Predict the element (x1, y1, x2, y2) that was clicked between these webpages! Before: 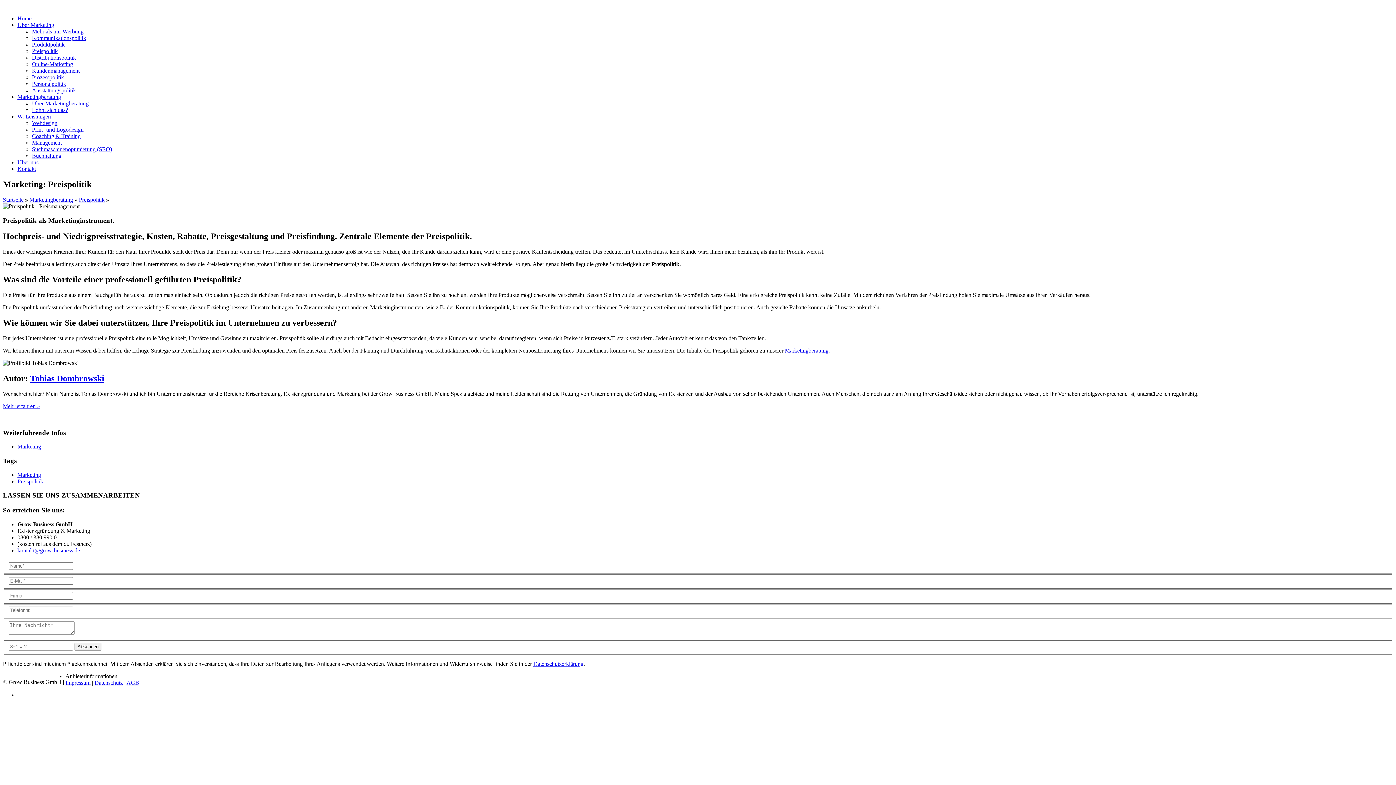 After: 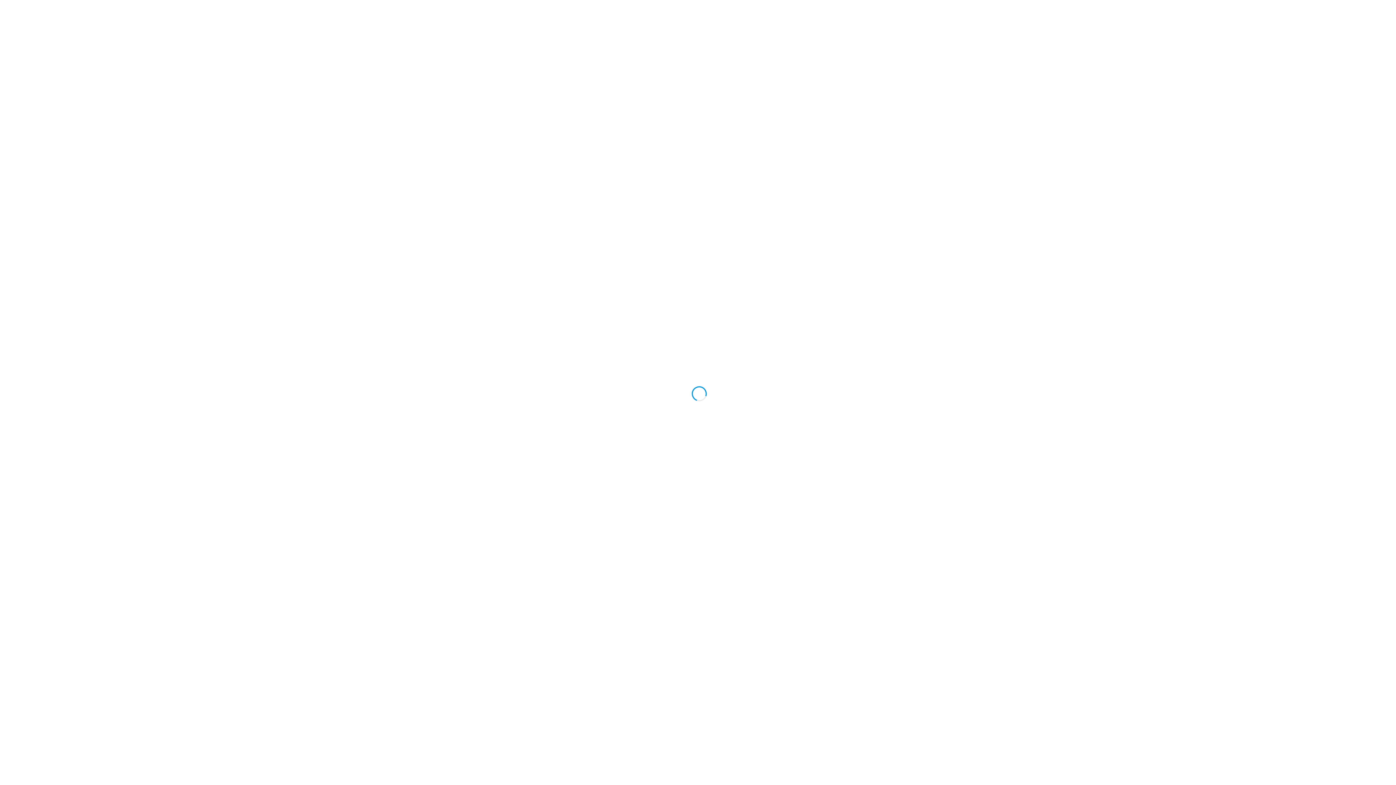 Action: label: Produktpolitik bbox: (32, 41, 64, 47)